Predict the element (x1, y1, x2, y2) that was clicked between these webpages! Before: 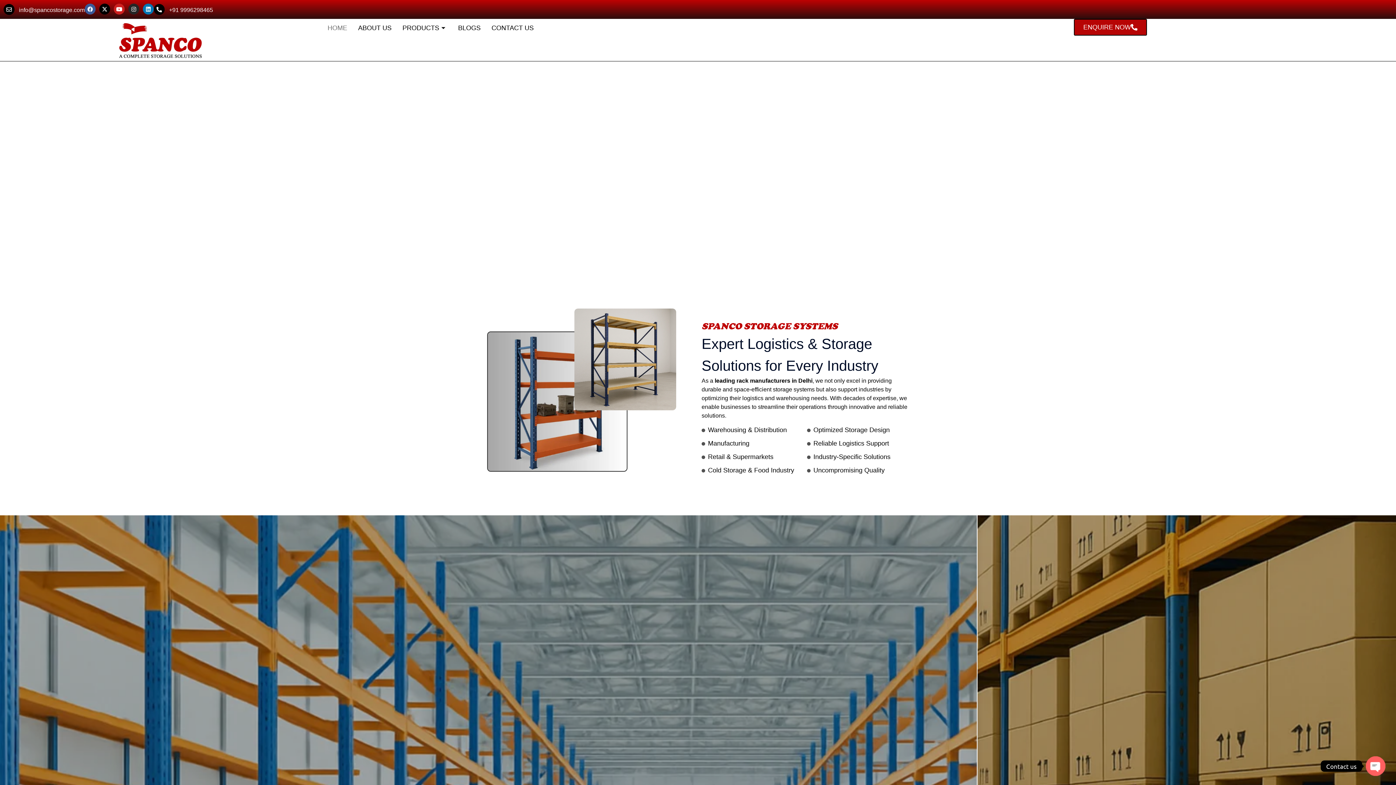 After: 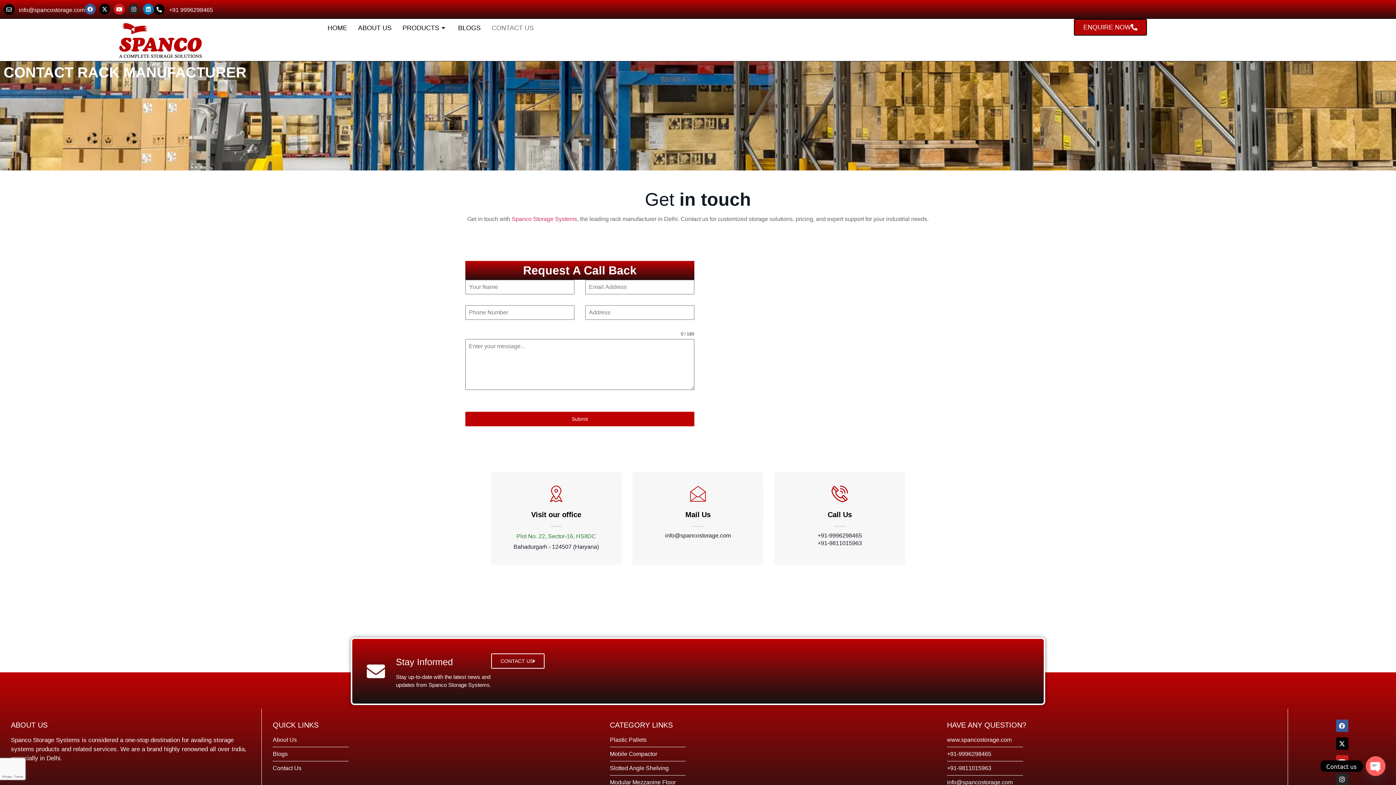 Action: bbox: (486, 18, 539, 37) label: CONTACT US